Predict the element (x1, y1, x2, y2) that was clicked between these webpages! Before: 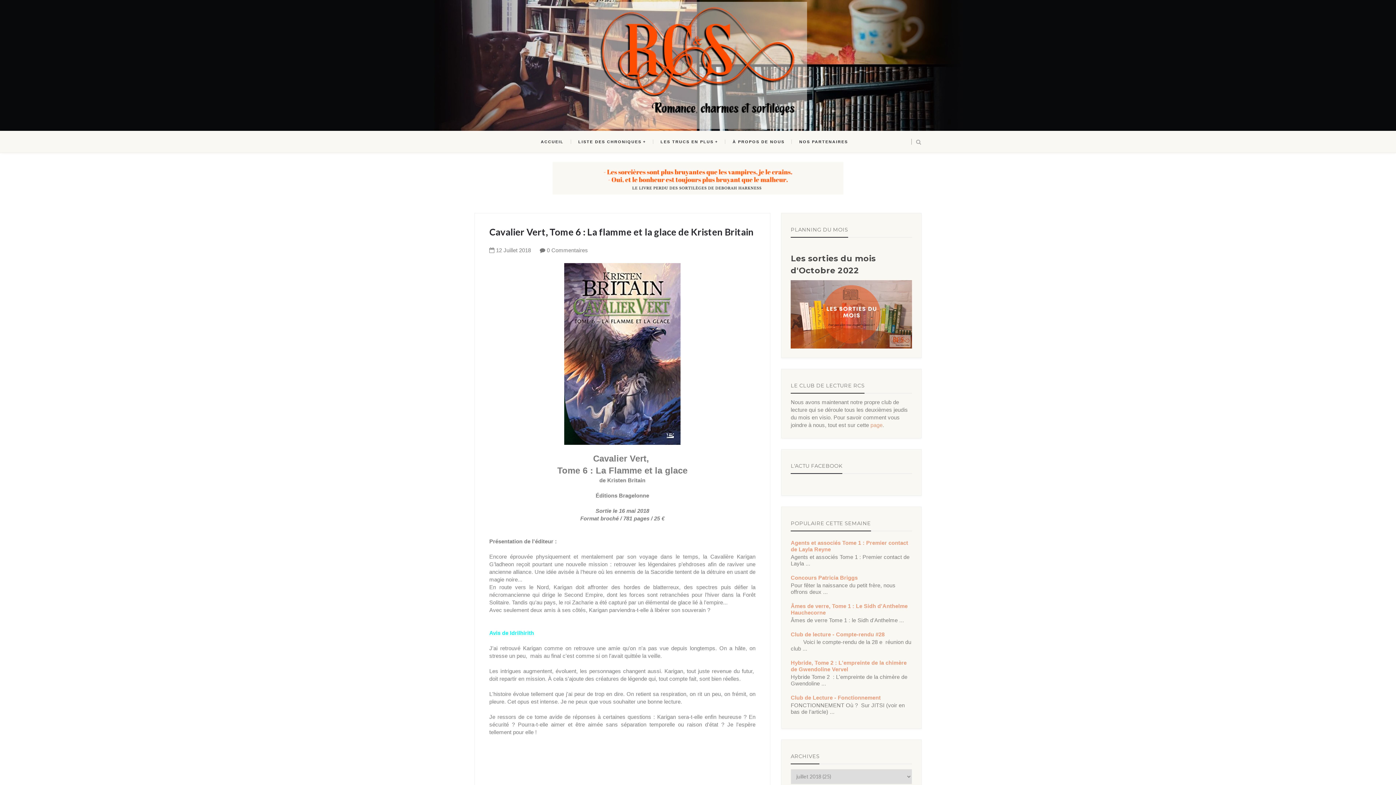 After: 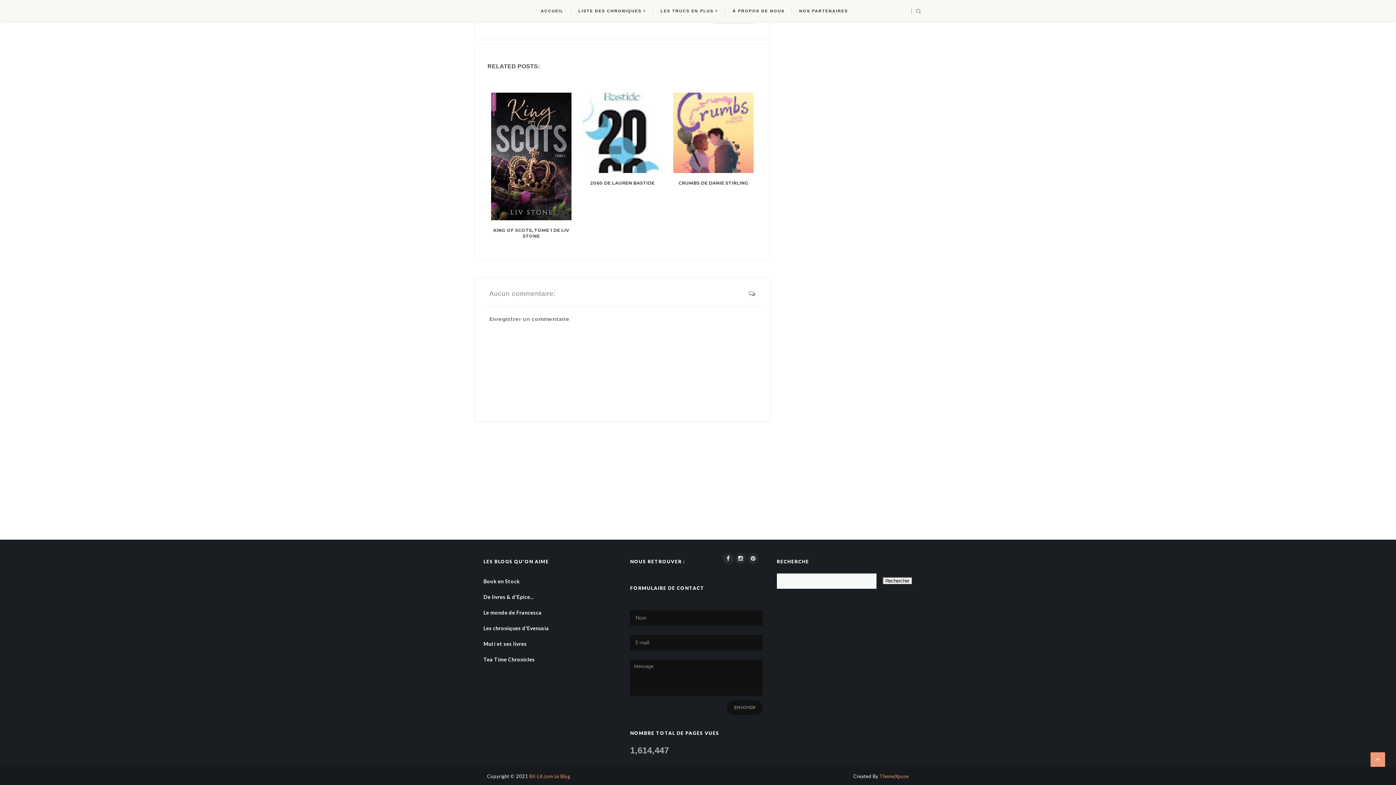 Action: label: 0 Commentaires bbox: (547, 247, 588, 253)